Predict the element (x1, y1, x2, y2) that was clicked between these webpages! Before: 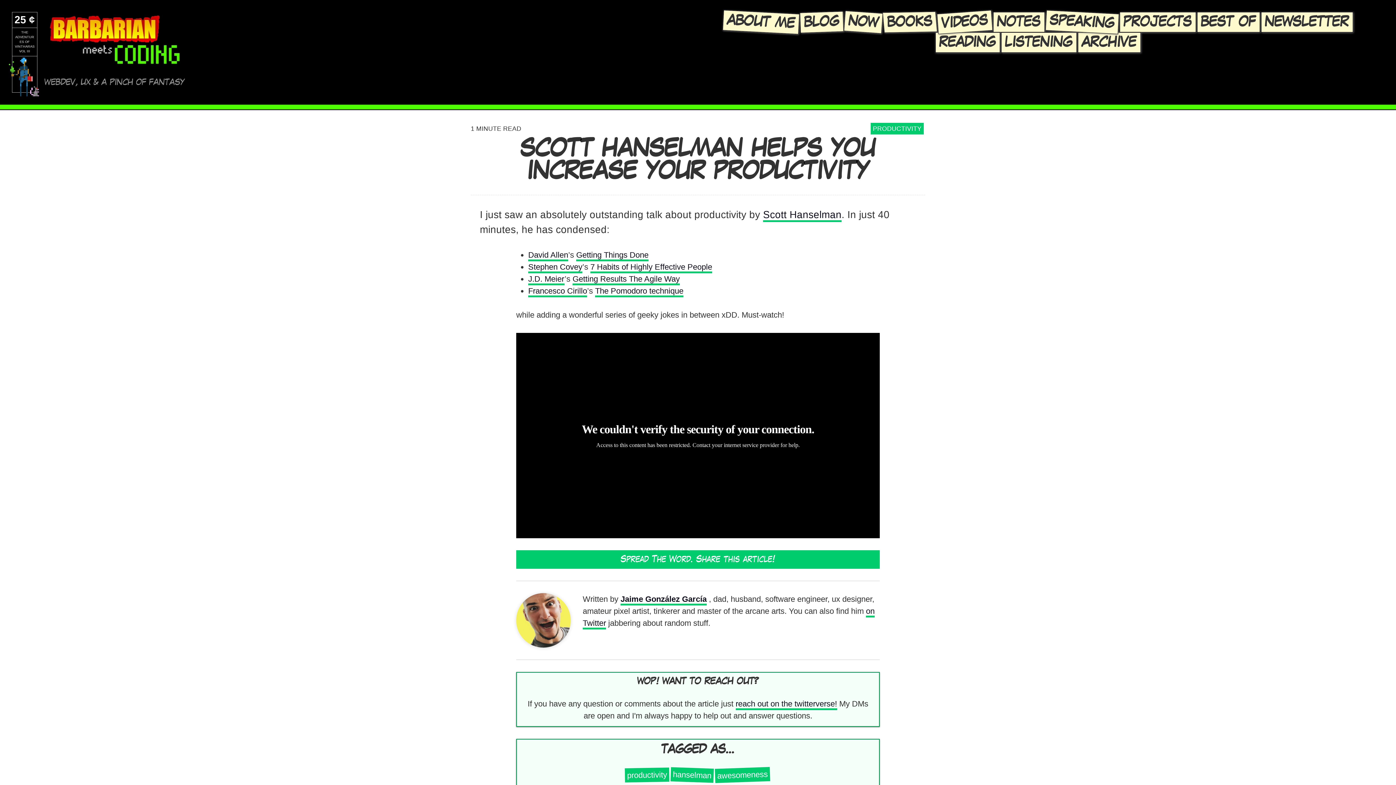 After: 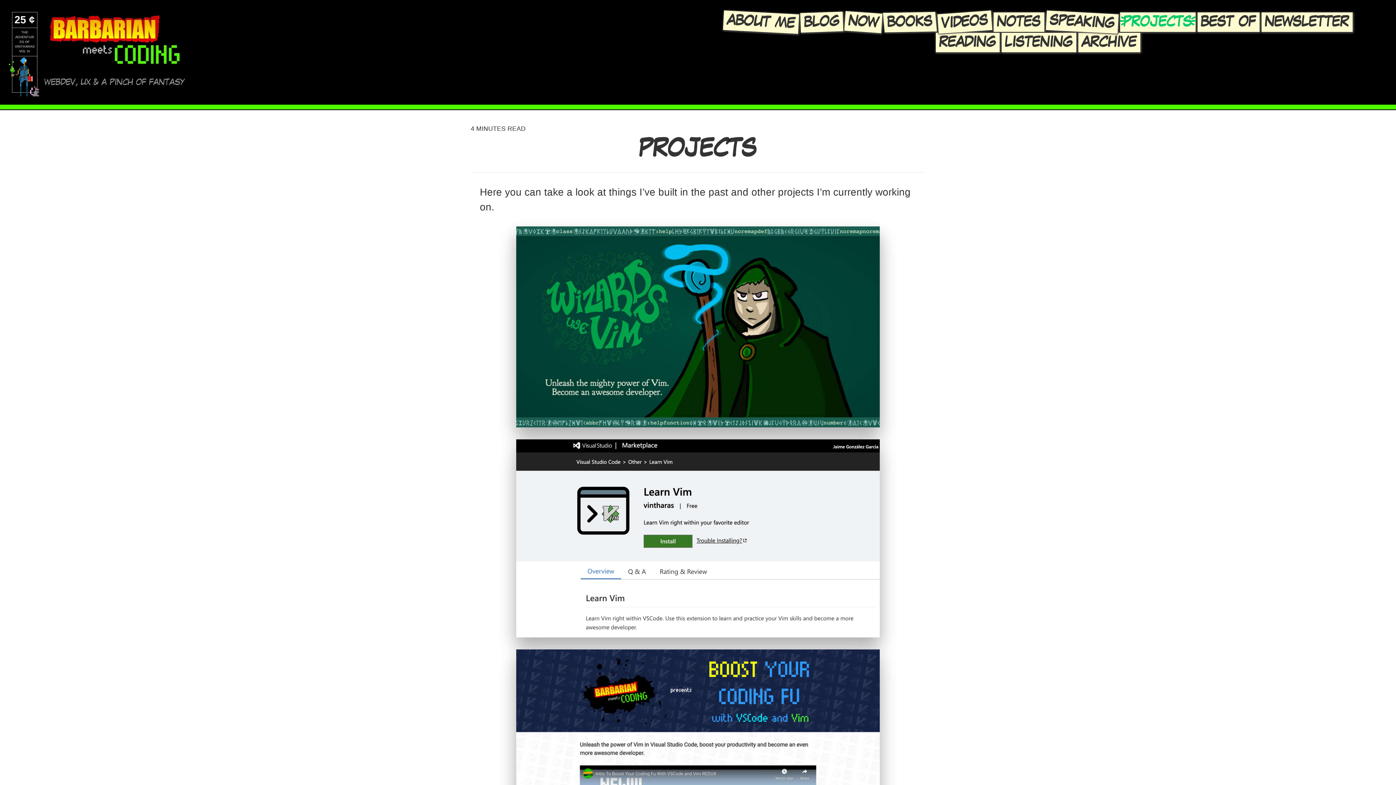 Action: label: PROJECTS bbox: (1120, 13, 1195, 30)